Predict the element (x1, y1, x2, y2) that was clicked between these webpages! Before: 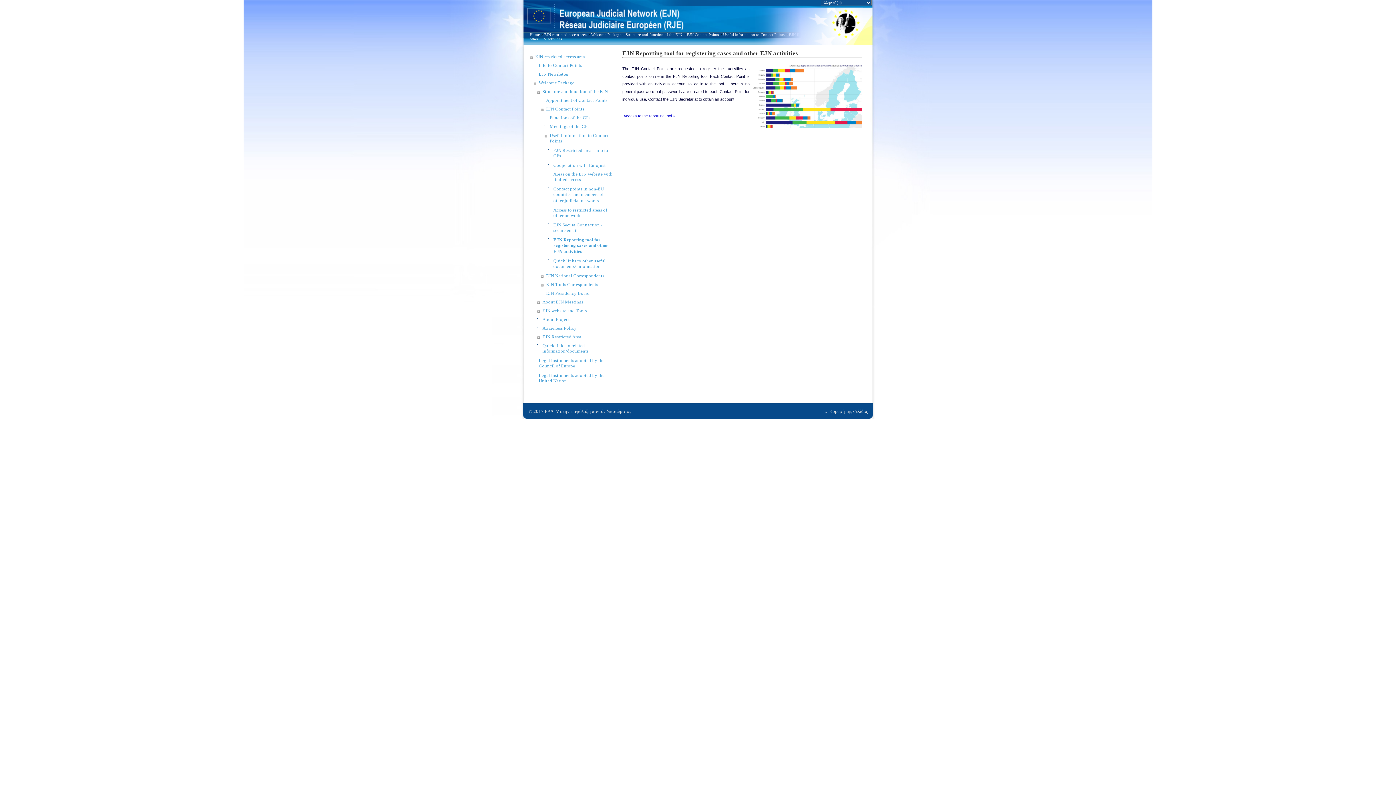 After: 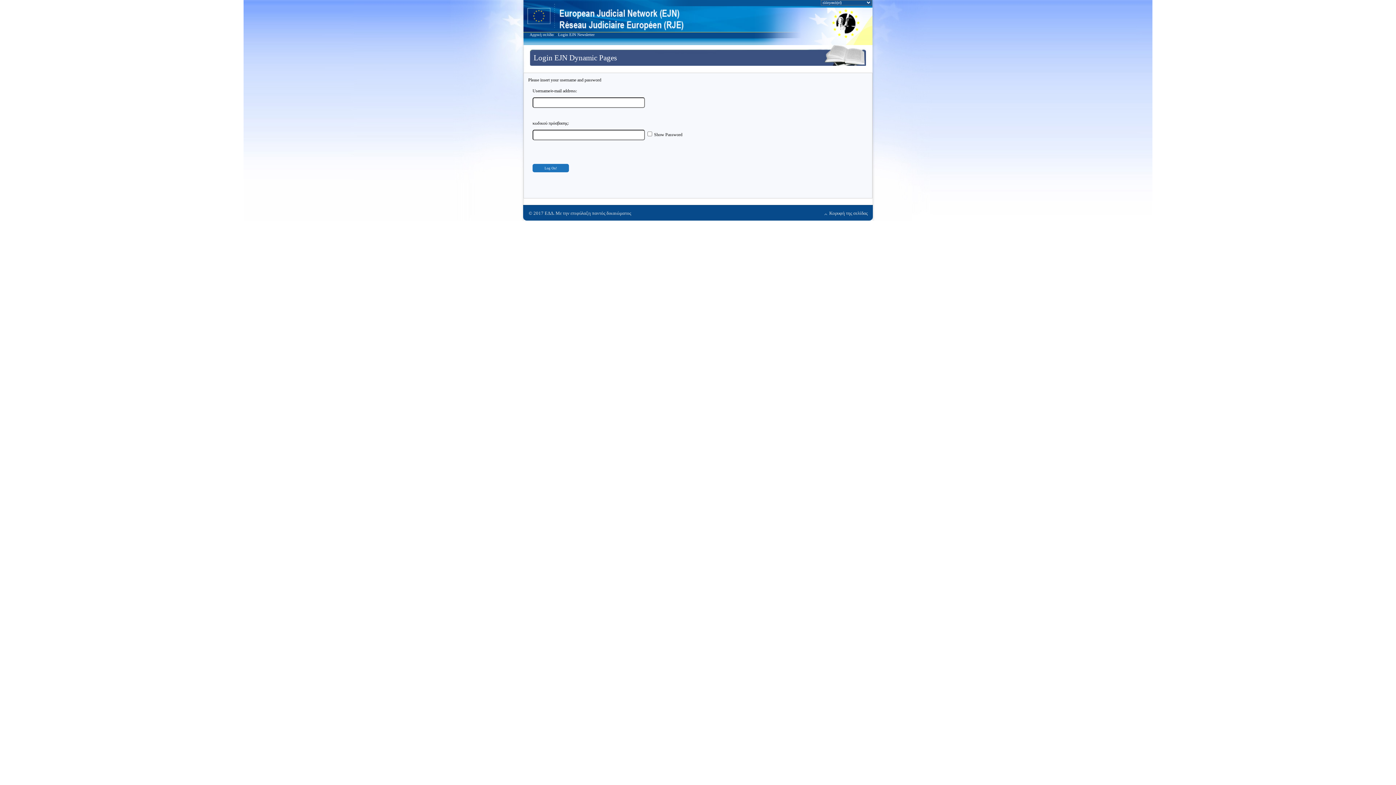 Action: label: EJN Newsletter bbox: (538, 71, 568, 76)